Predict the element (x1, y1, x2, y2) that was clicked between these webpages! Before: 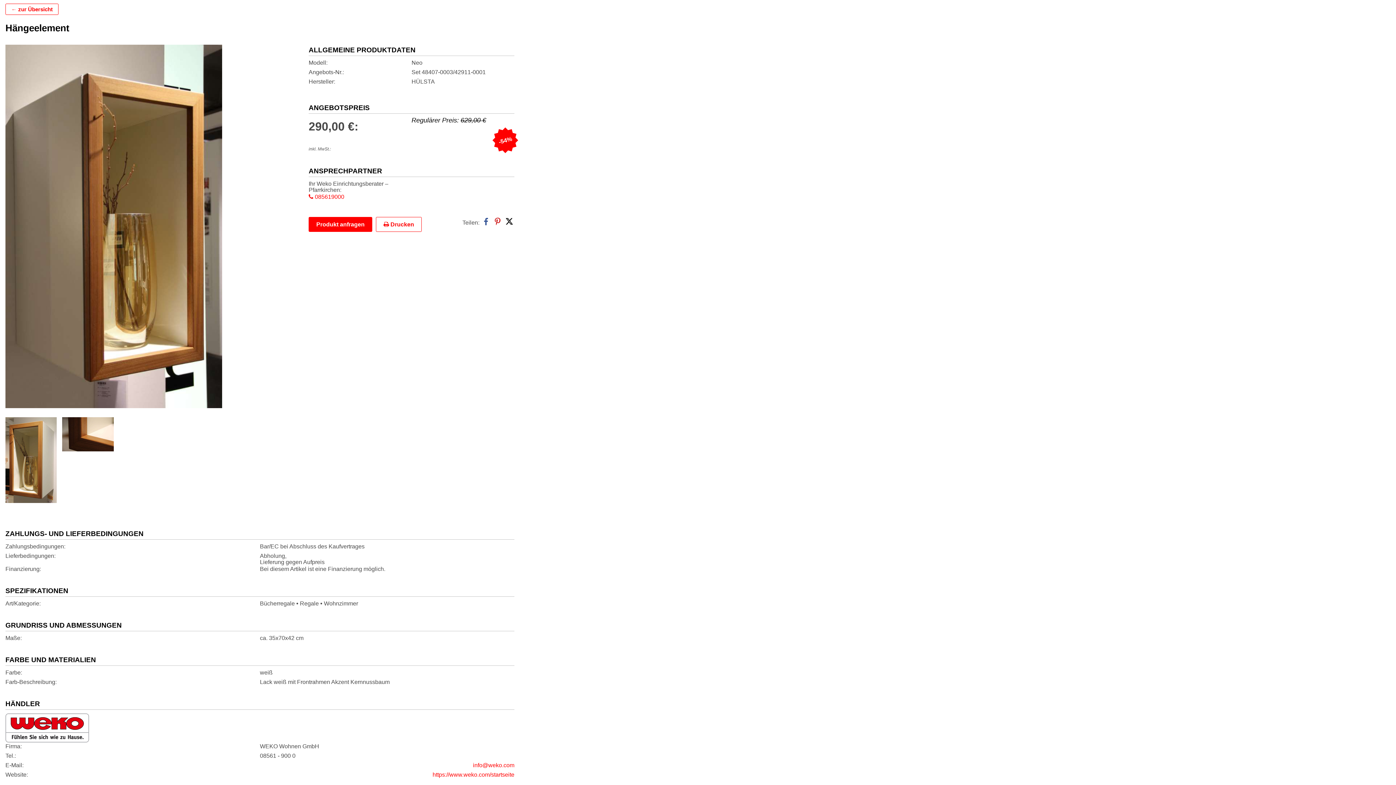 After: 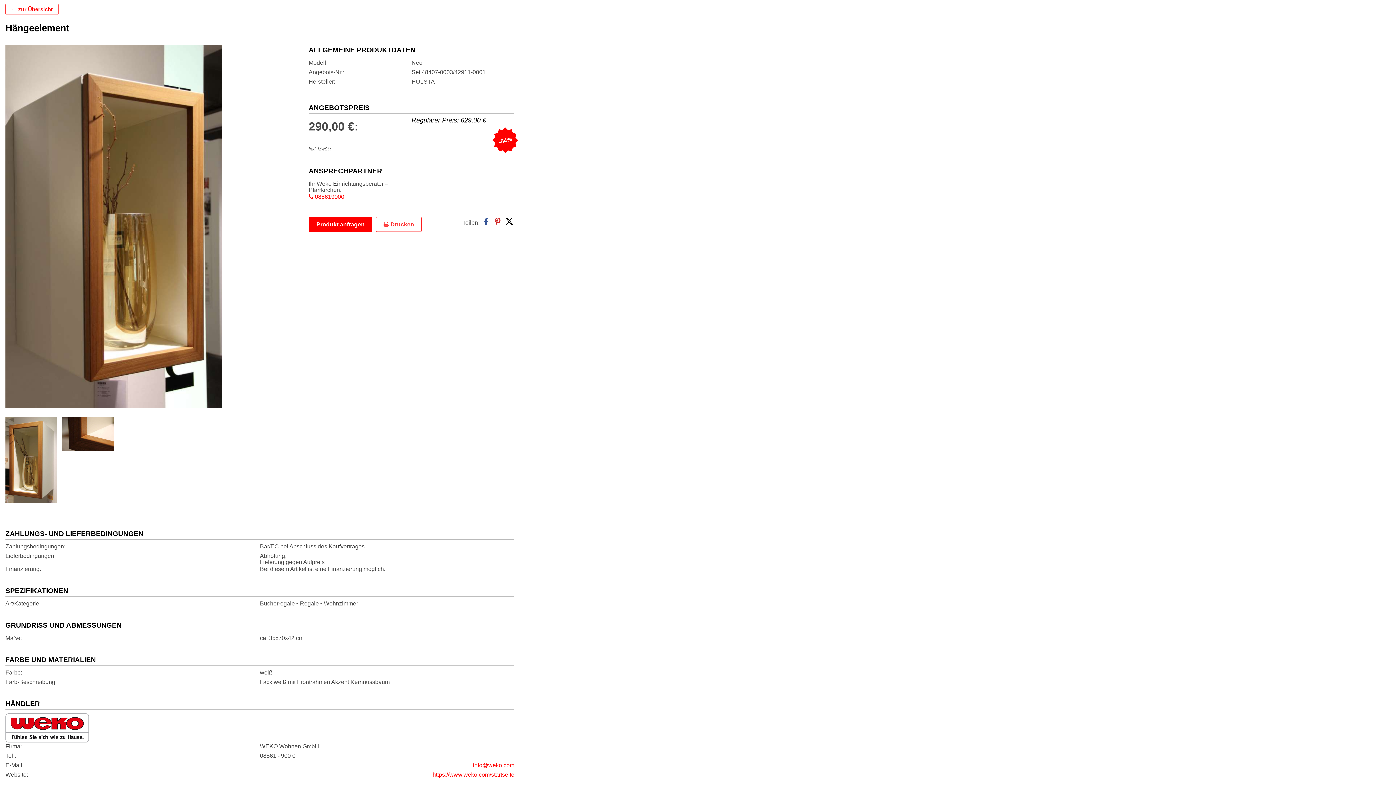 Action: label:  Drucken bbox: (376, 217, 421, 232)